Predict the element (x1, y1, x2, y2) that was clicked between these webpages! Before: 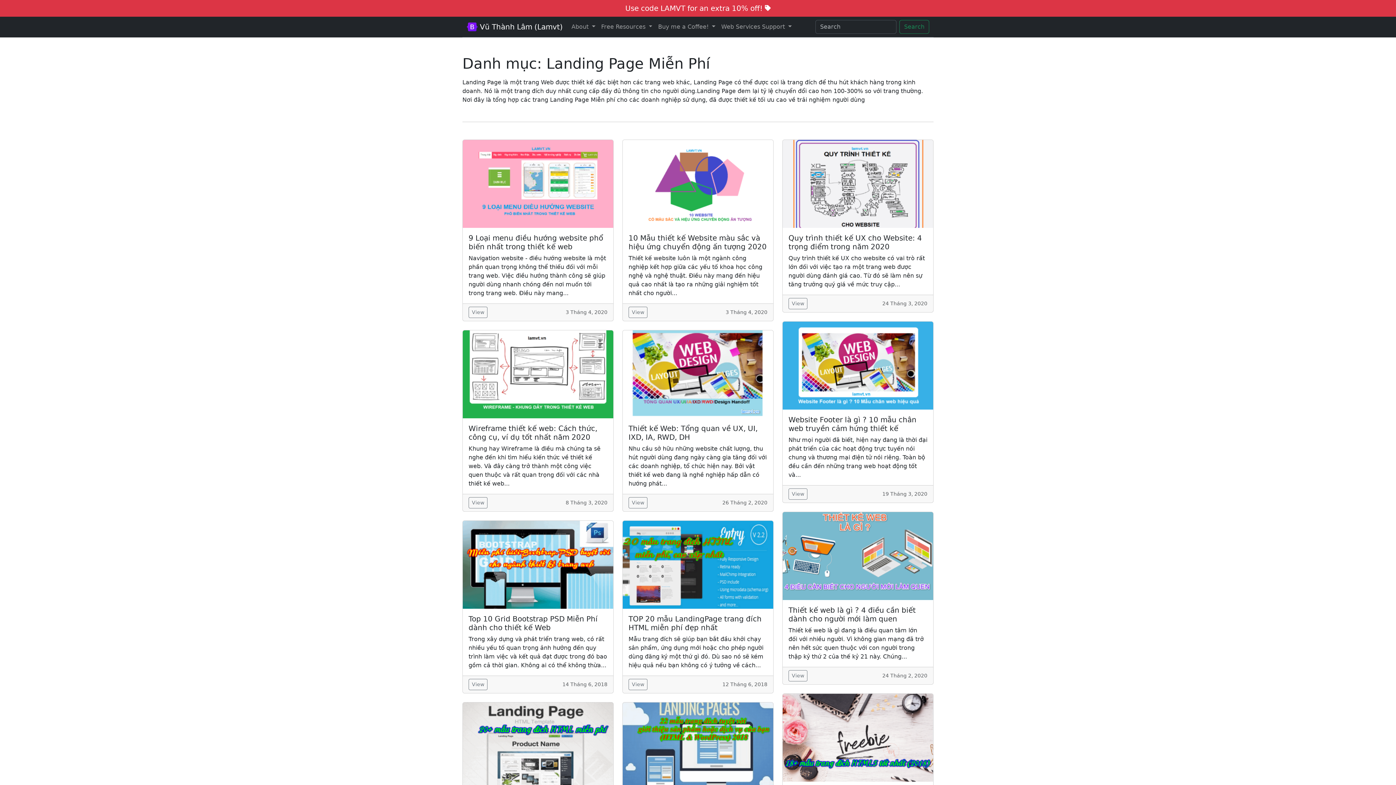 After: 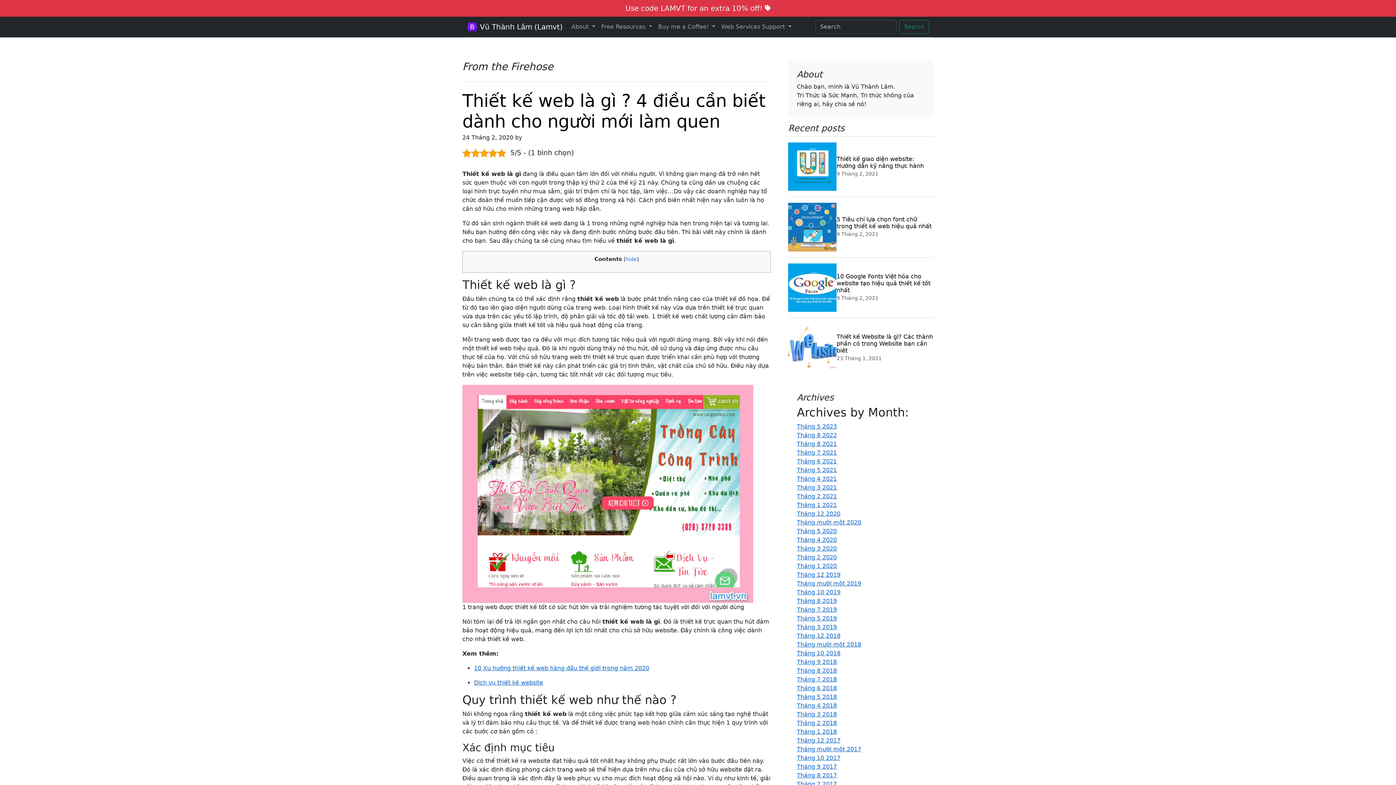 Action: bbox: (788, 670, 807, 681) label: View